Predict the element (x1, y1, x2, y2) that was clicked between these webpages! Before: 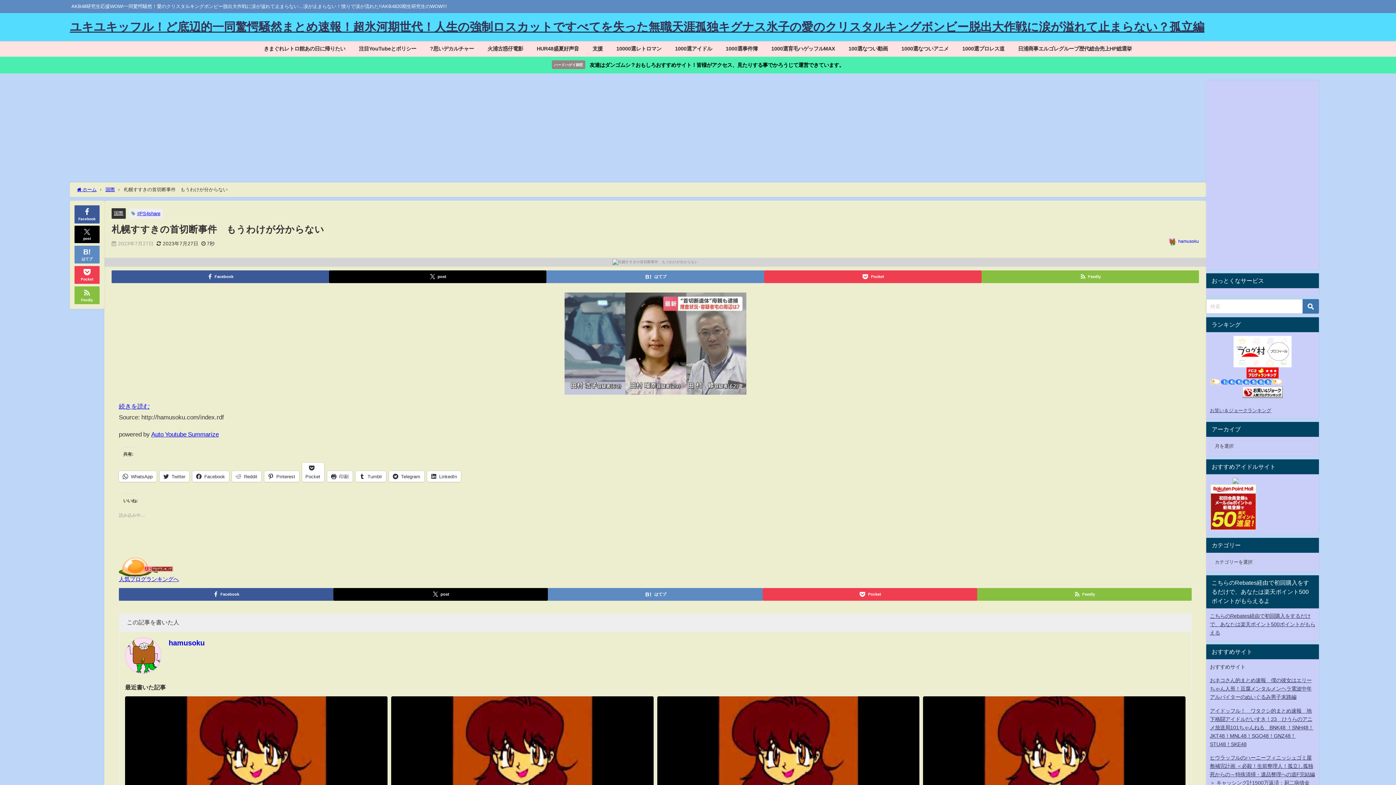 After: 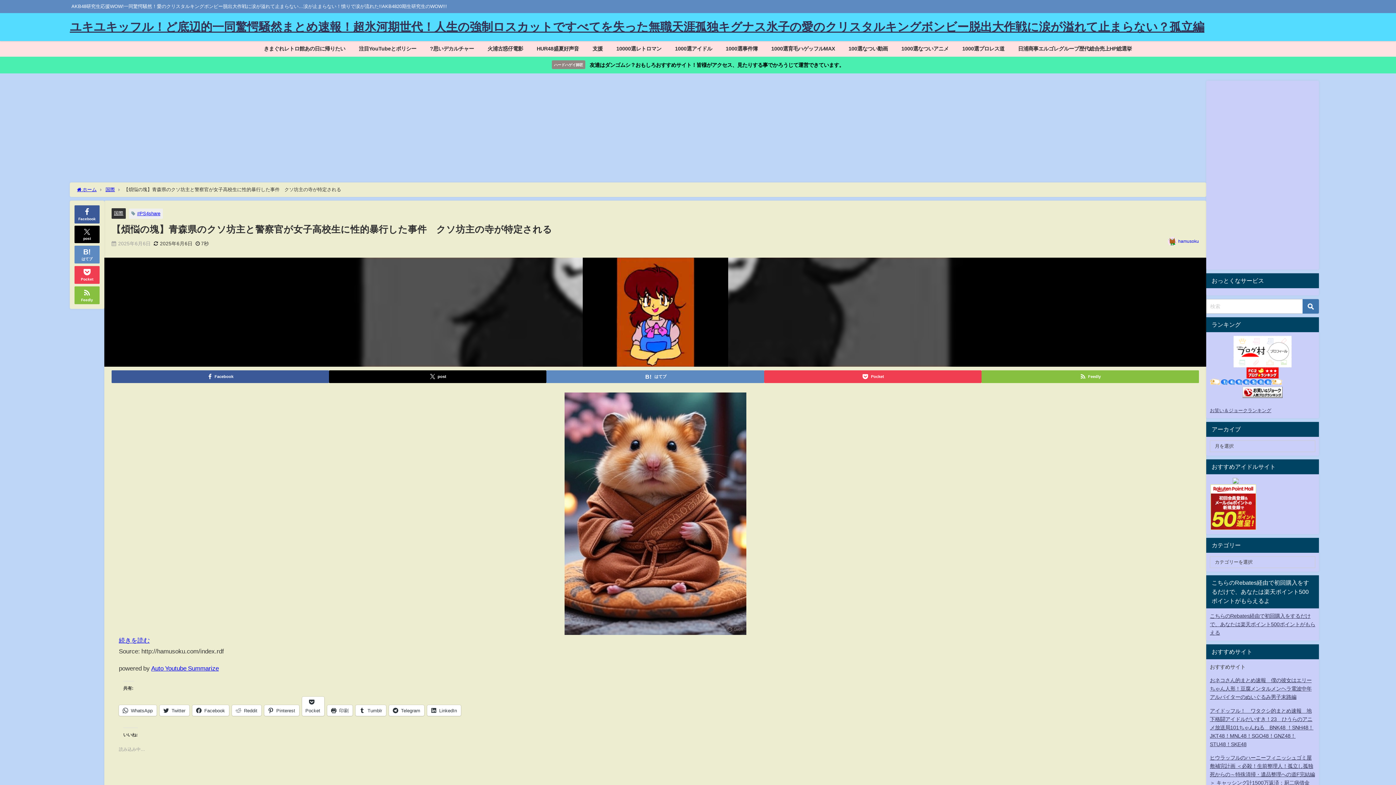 Action: bbox: (923, 696, 1185, 870) label: 国際
【煩悩の塊】青森県のクソ坊主と警察官が女子高校生に性的暴行した事件　クソ坊主の寺が特定される